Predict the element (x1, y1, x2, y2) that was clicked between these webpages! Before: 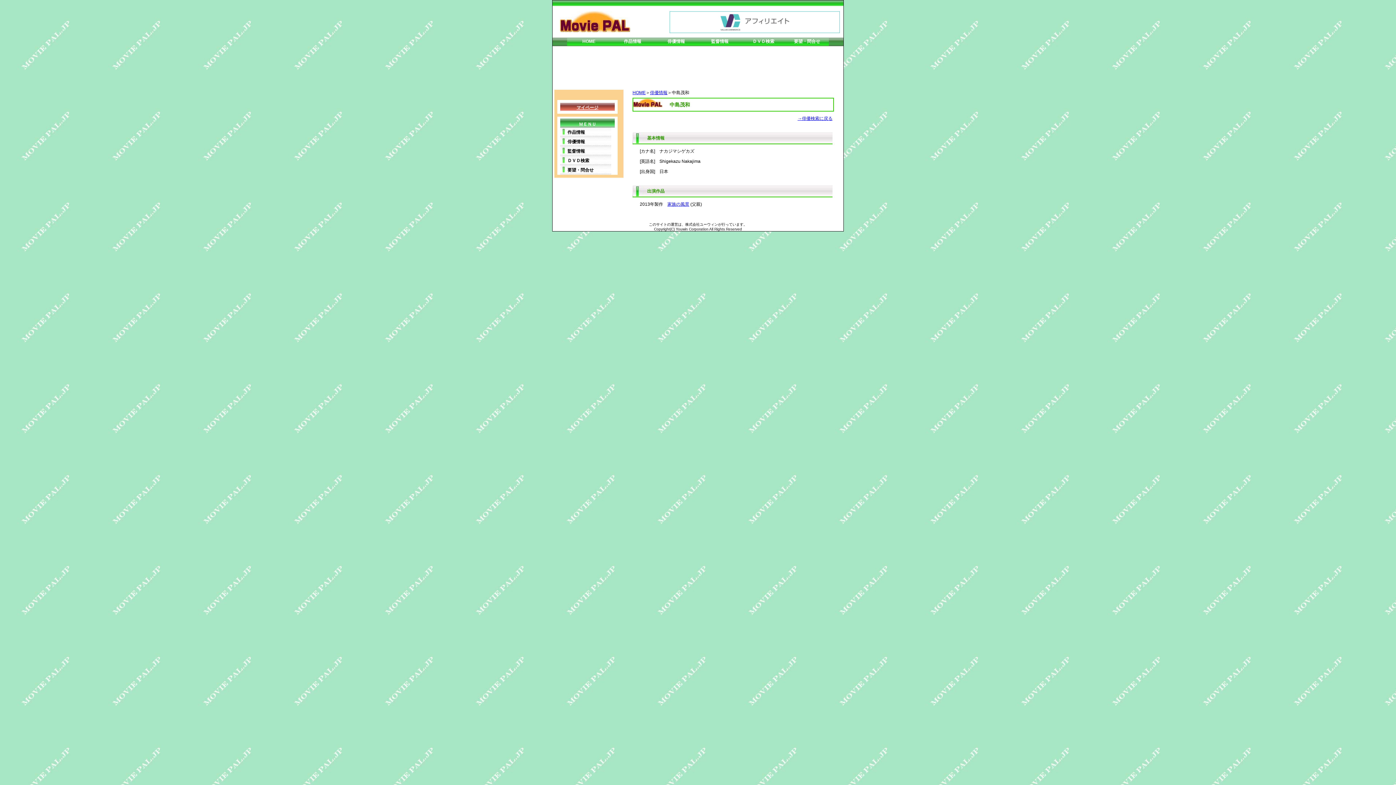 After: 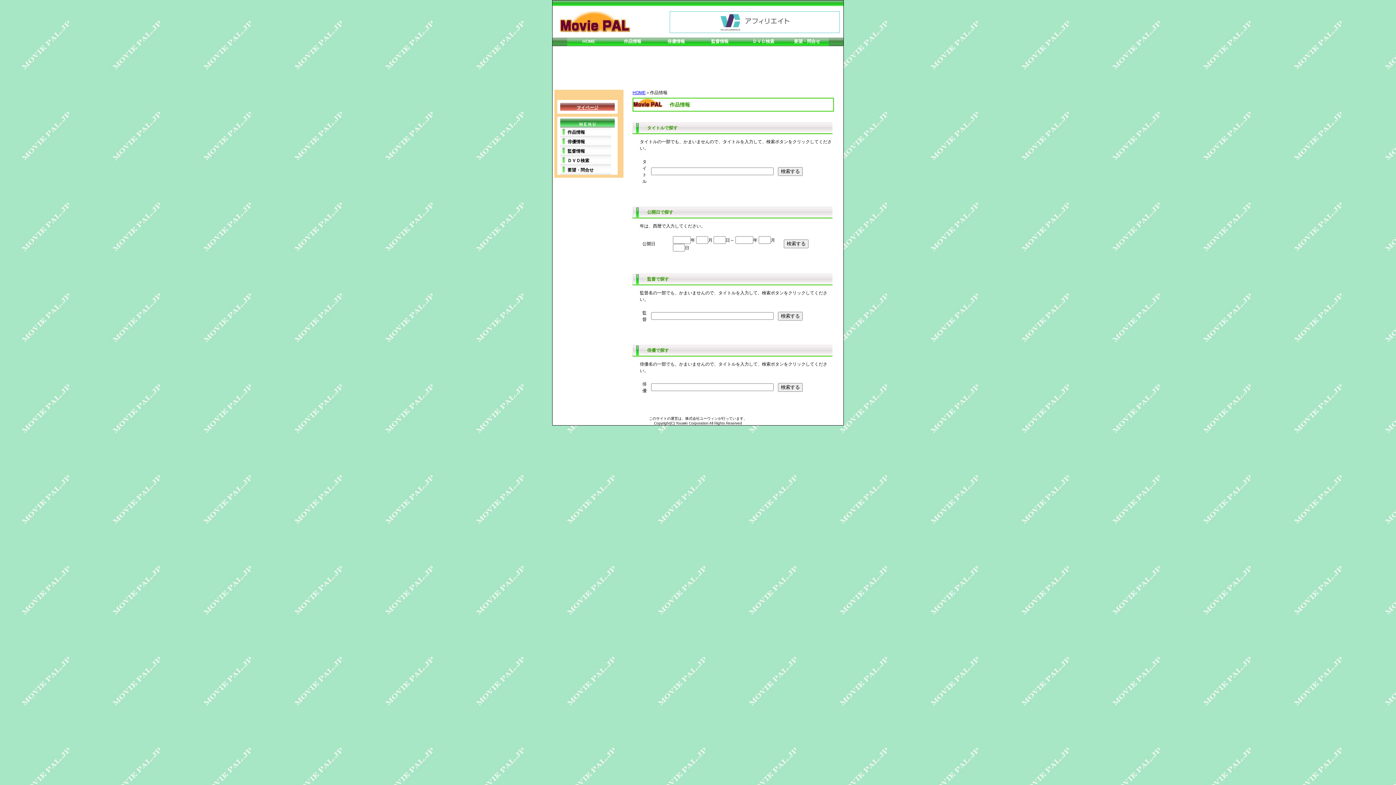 Action: label: 作品情報 bbox: (560, 127, 611, 137)